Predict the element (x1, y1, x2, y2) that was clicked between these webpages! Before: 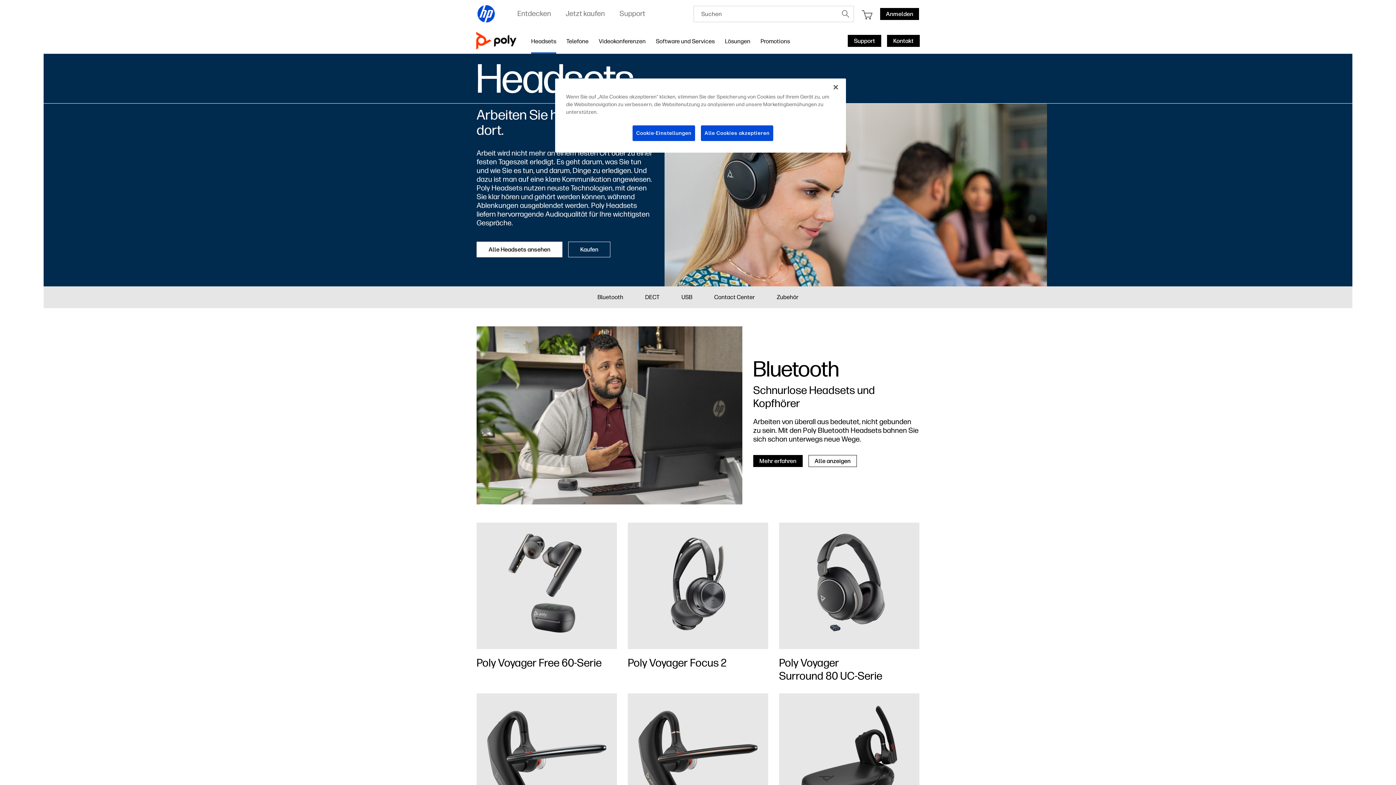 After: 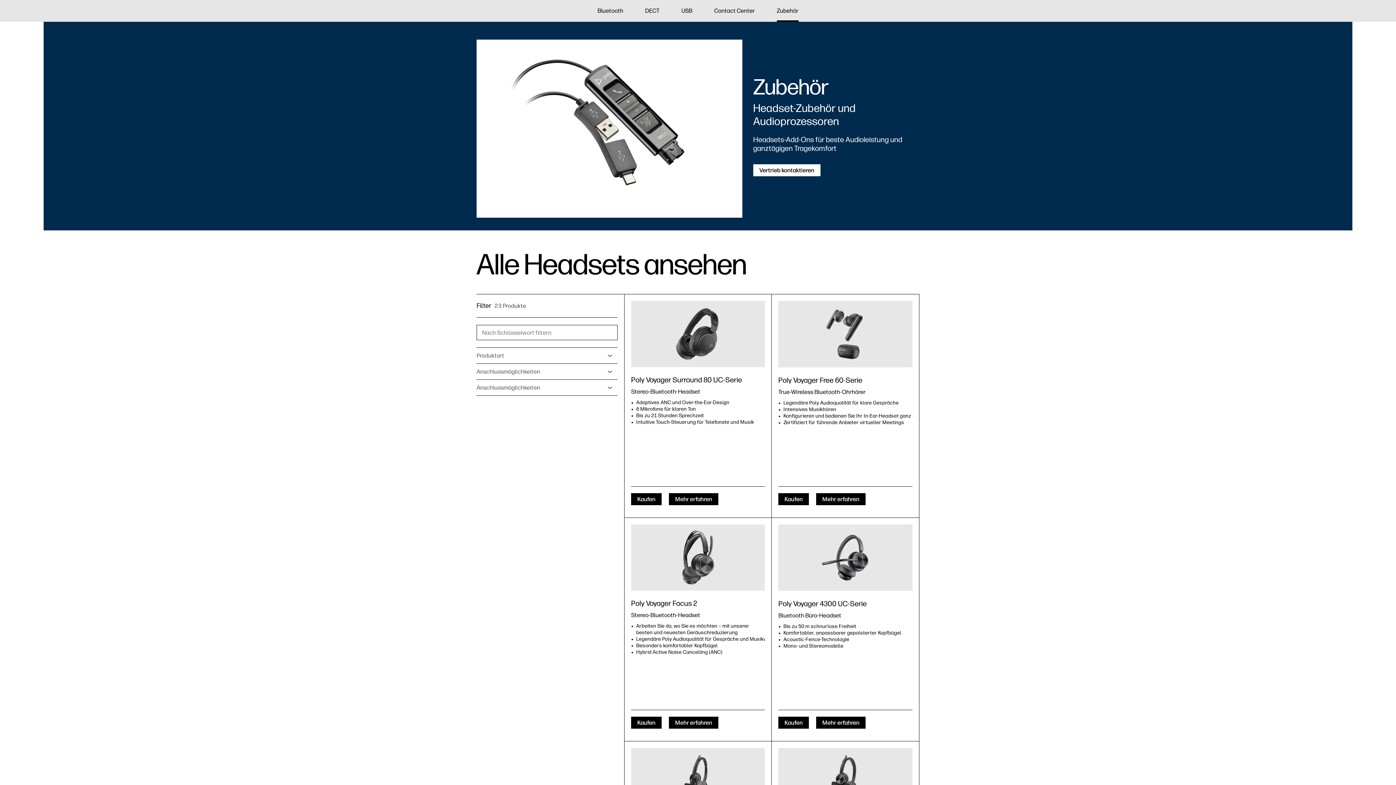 Action: bbox: (776, 293, 798, 301) label: Zubehör